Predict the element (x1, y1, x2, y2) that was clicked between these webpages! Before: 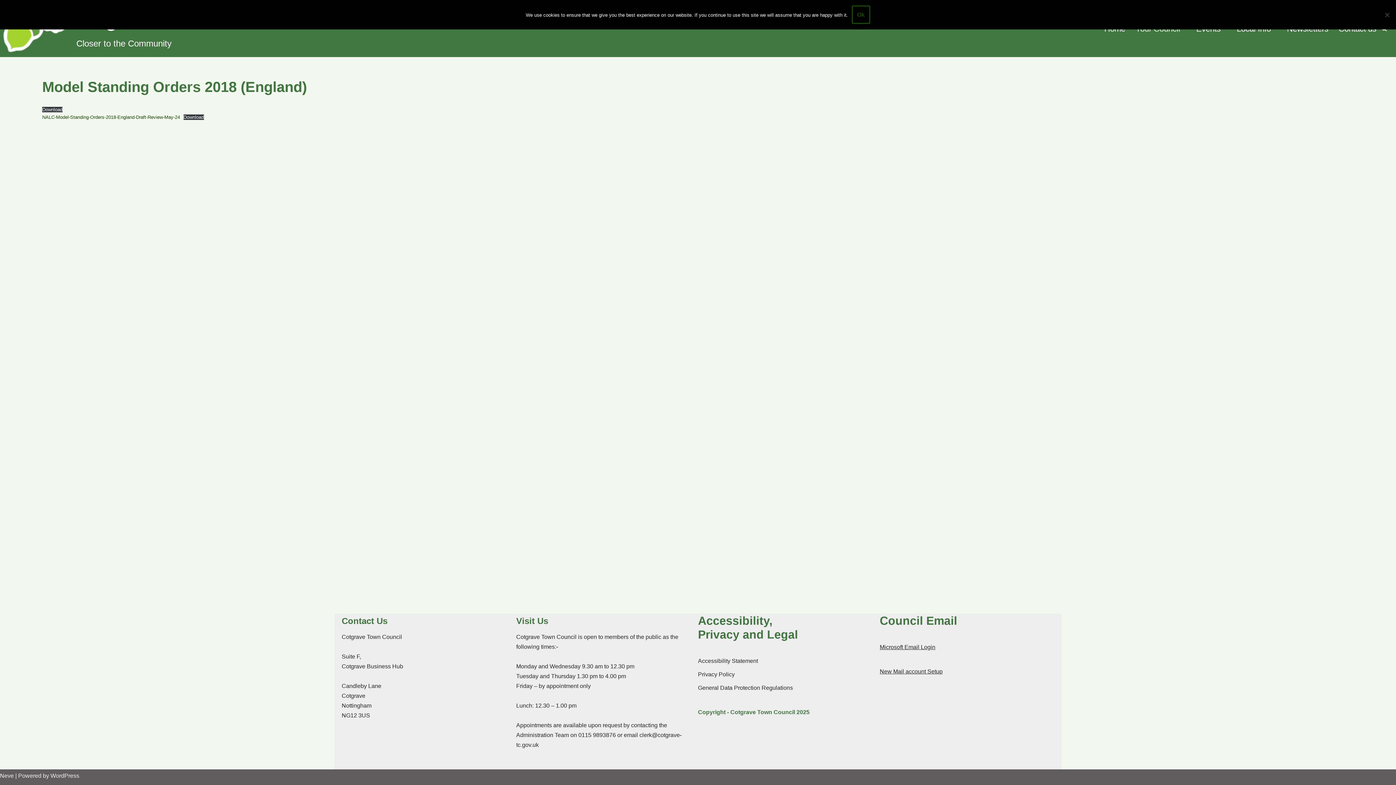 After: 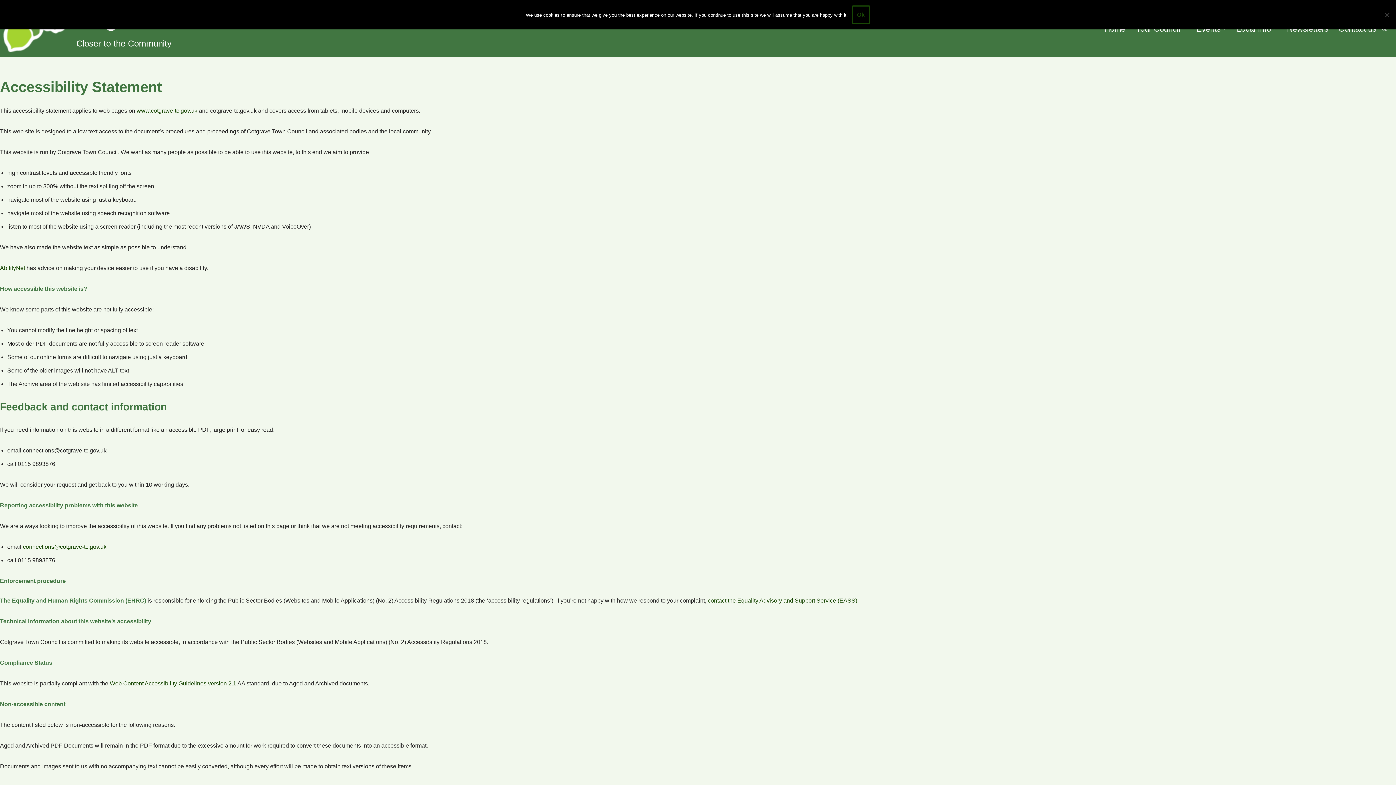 Action: bbox: (698, 658, 758, 664) label: Accessibility Statement